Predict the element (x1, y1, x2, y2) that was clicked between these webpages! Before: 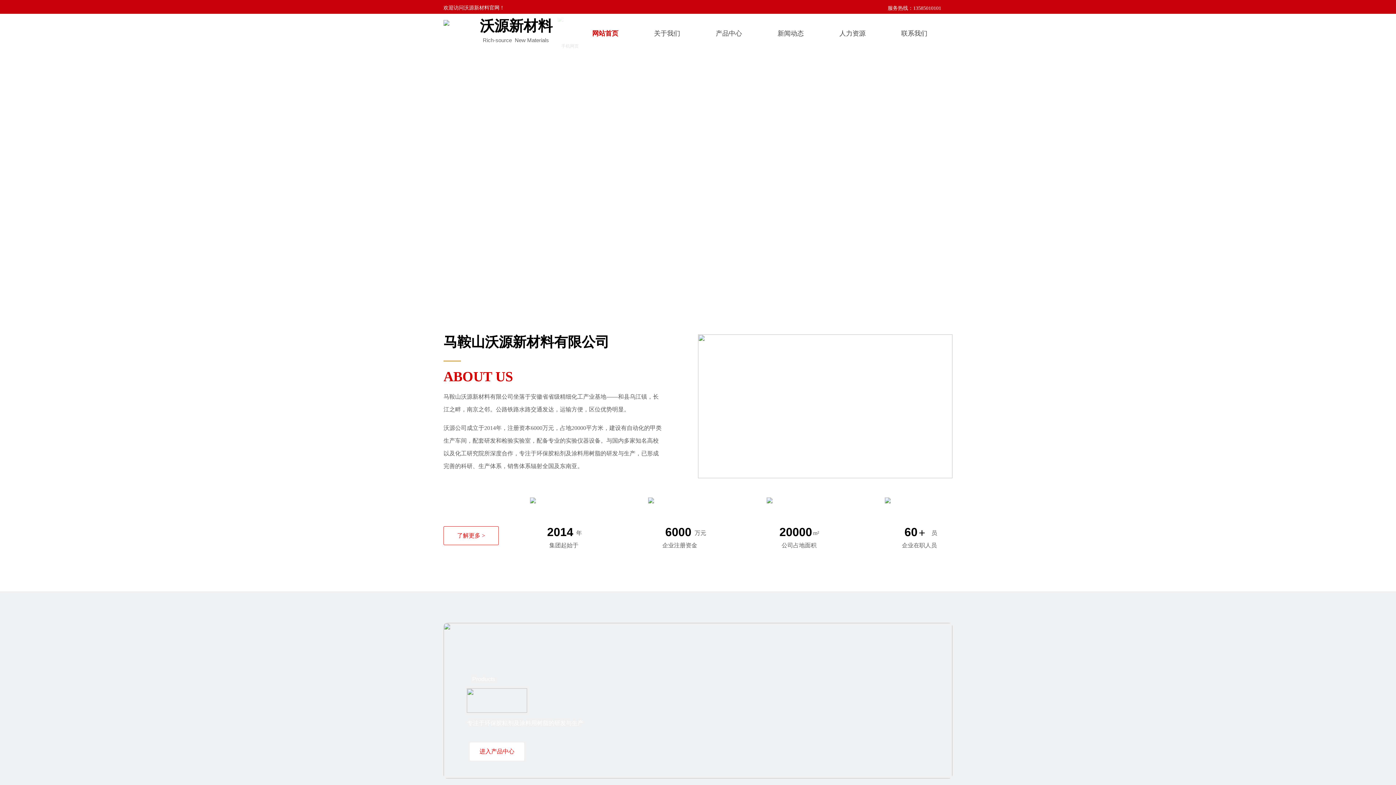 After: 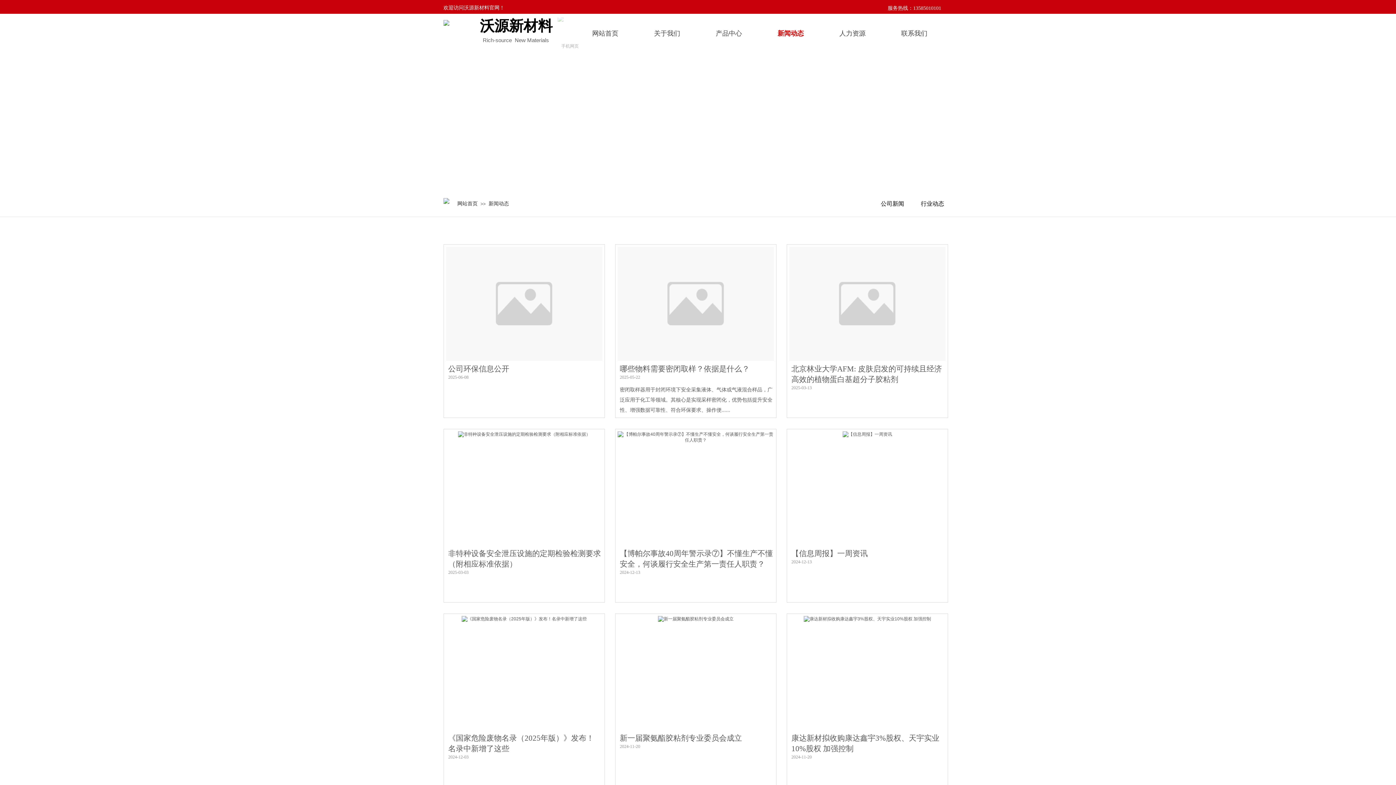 Action: bbox: (761, 13, 820, 53) label: 新闻动态